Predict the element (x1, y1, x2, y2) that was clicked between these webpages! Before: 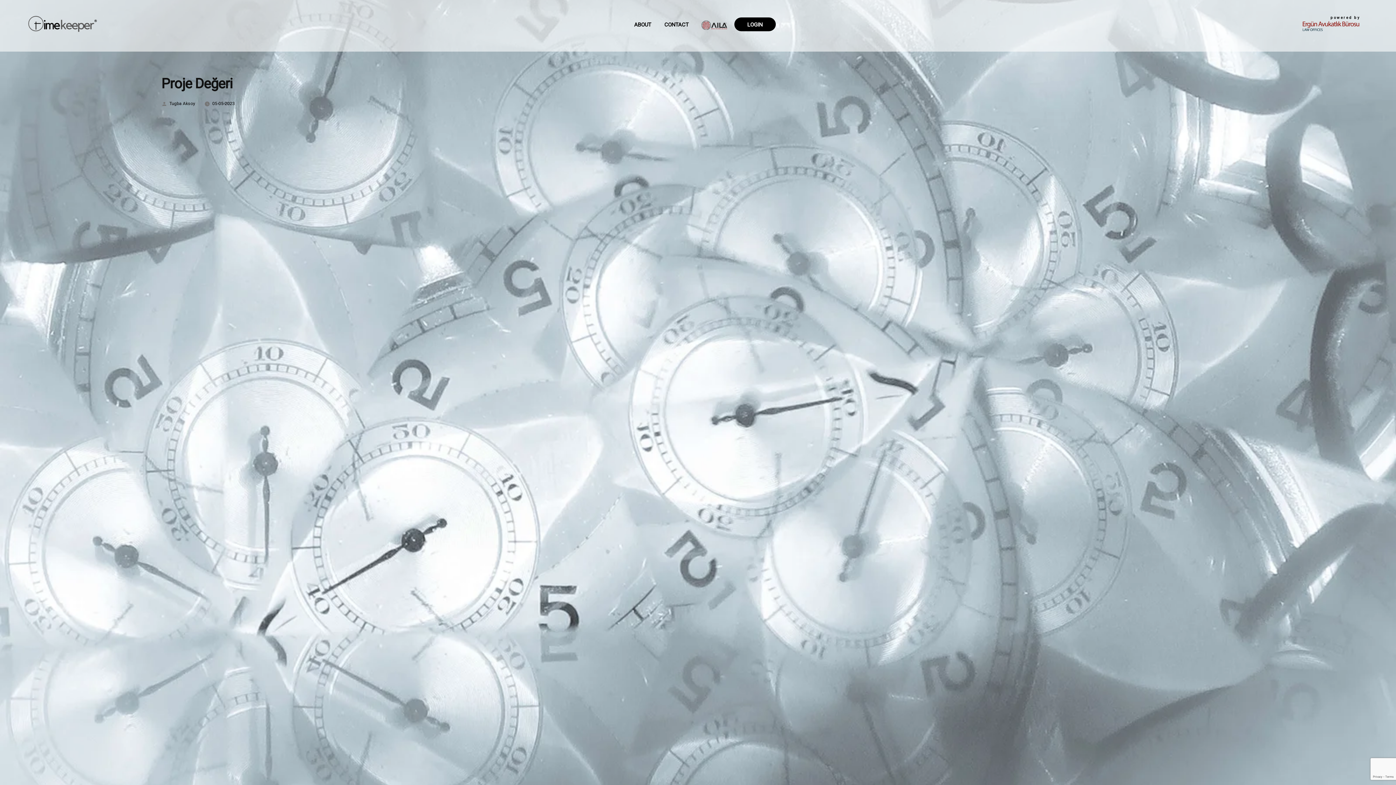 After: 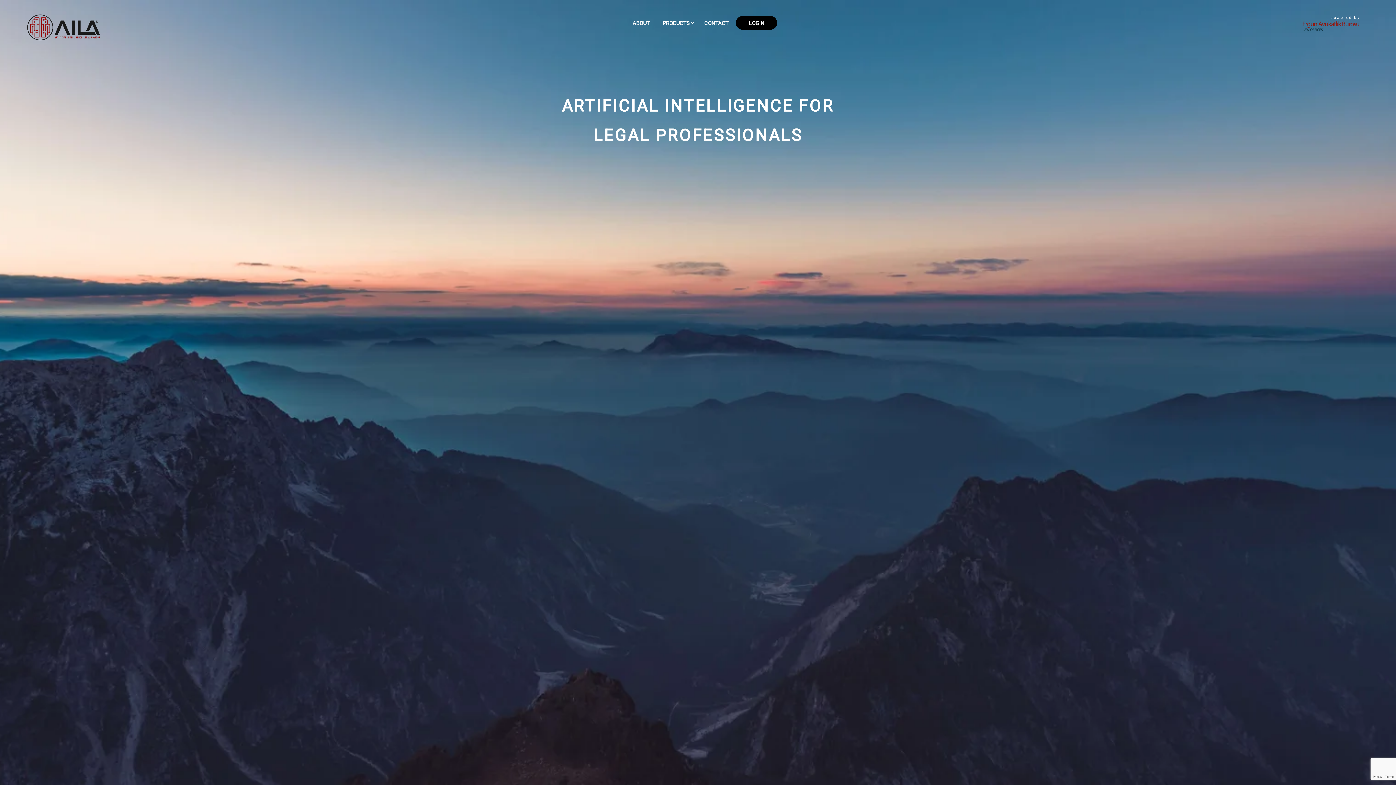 Action: bbox: (696, 18, 732, 30)